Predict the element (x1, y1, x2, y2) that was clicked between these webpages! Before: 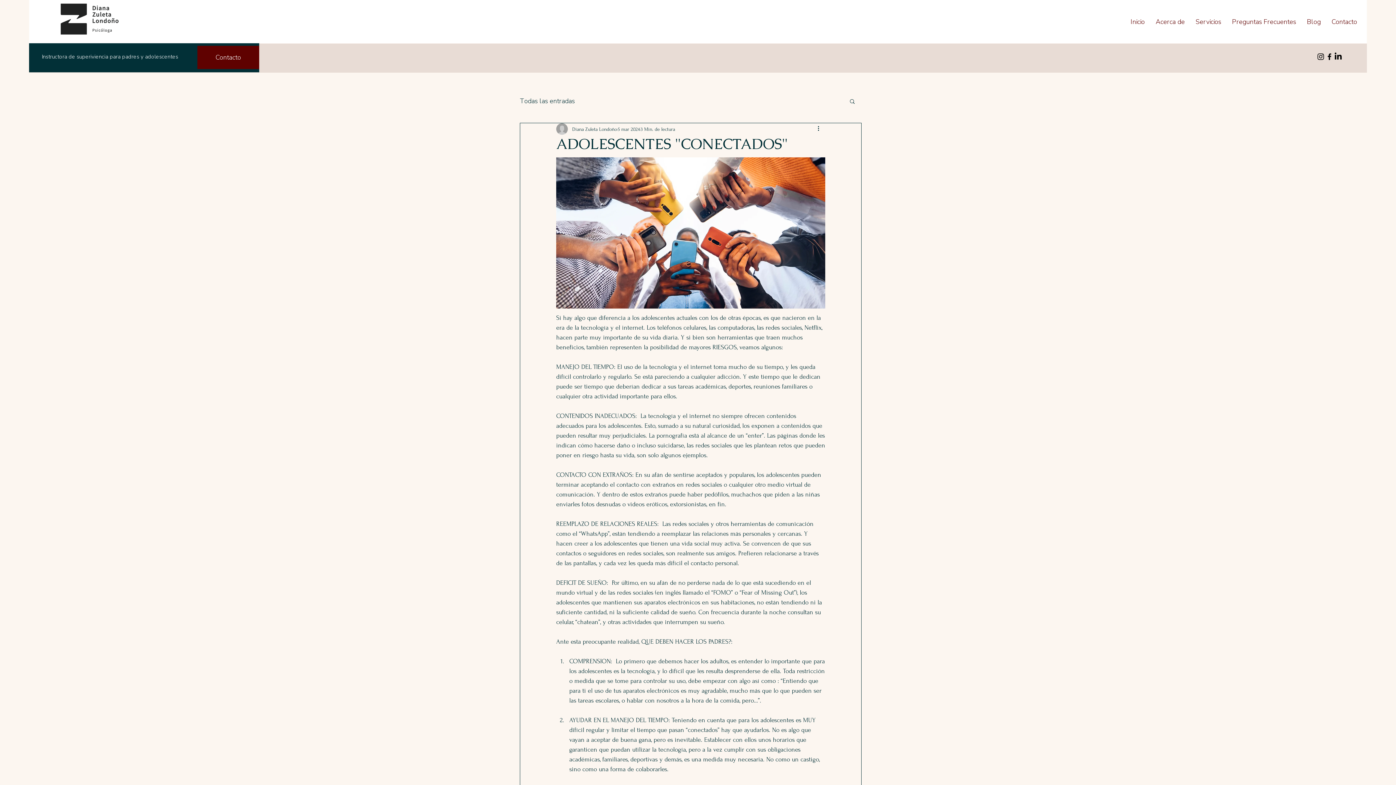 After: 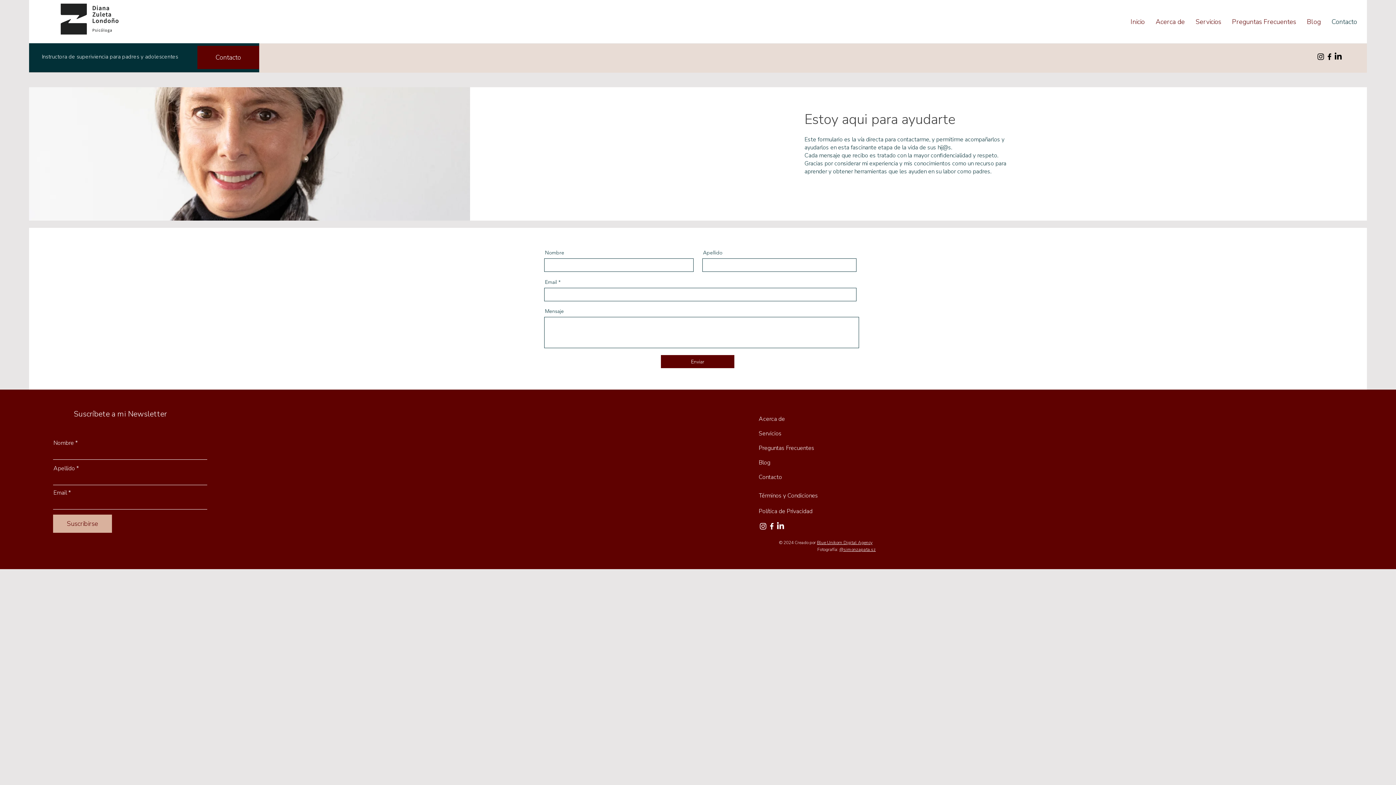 Action: label: Contacto bbox: (197, 45, 259, 69)